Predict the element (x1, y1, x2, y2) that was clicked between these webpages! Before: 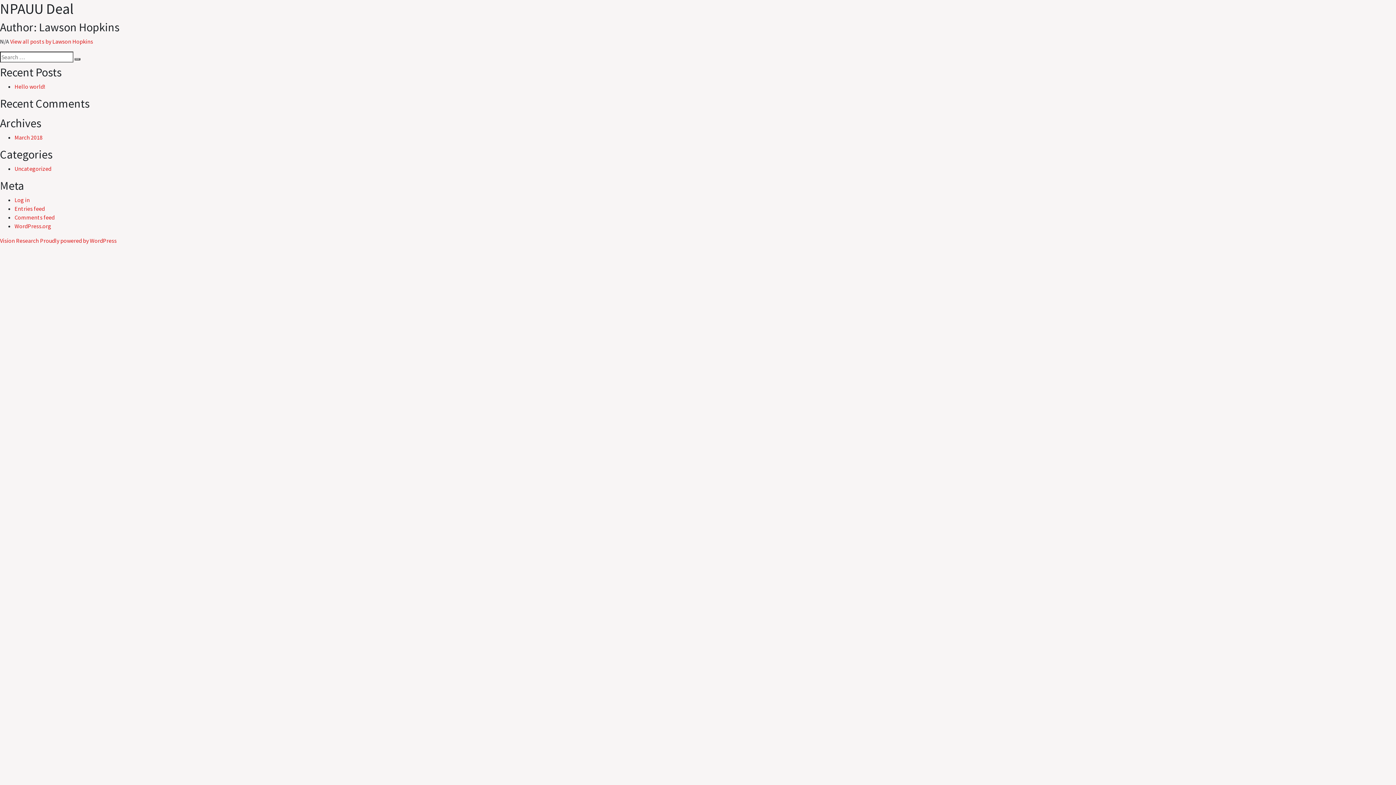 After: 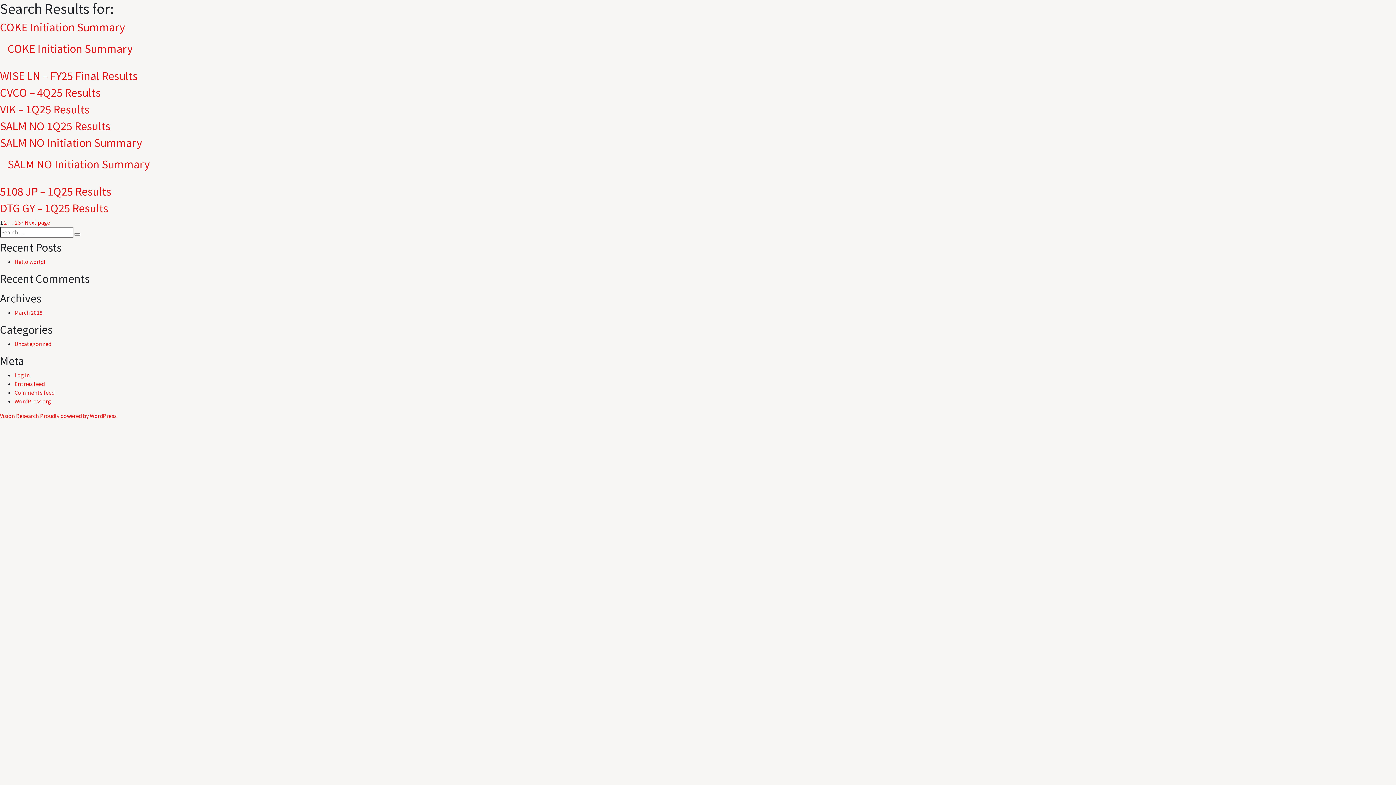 Action: bbox: (74, 58, 80, 60) label: Search